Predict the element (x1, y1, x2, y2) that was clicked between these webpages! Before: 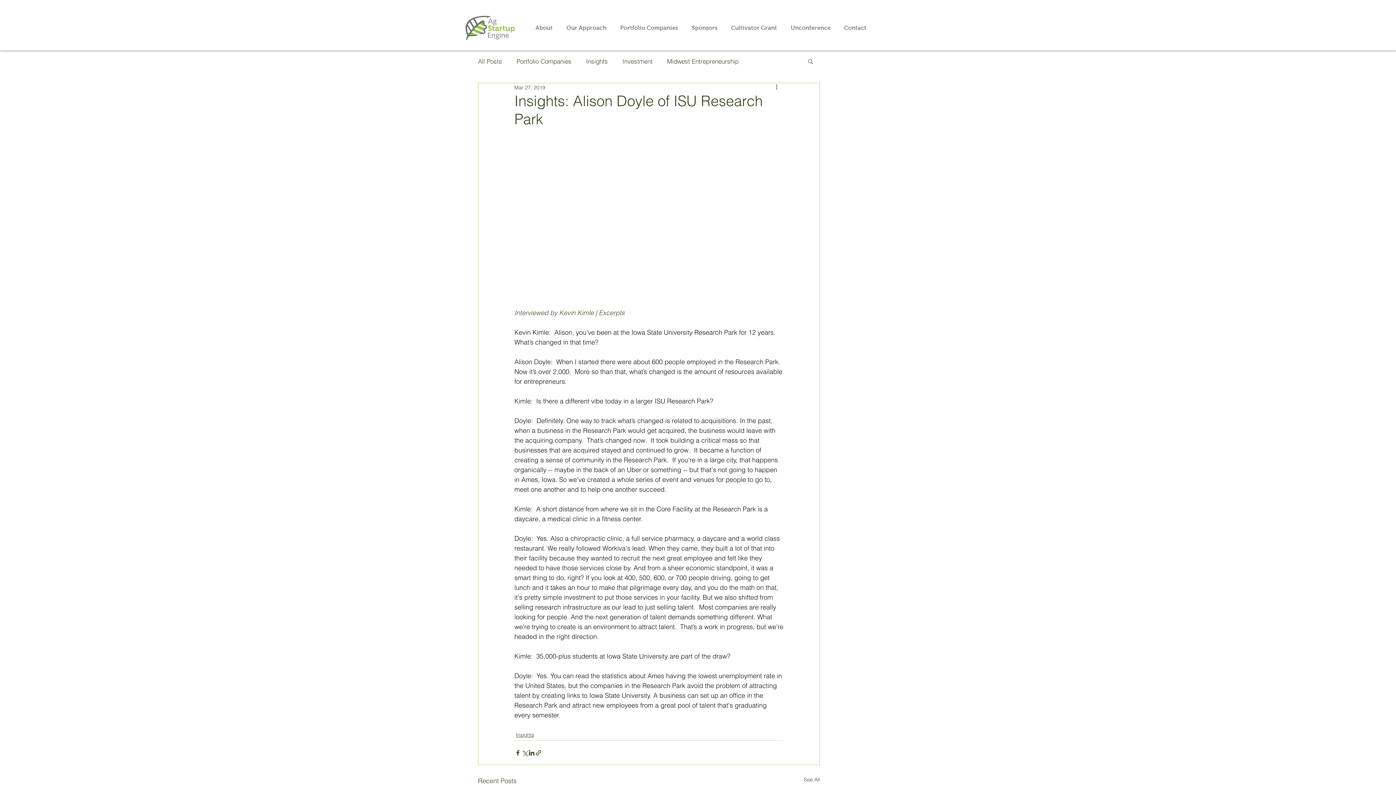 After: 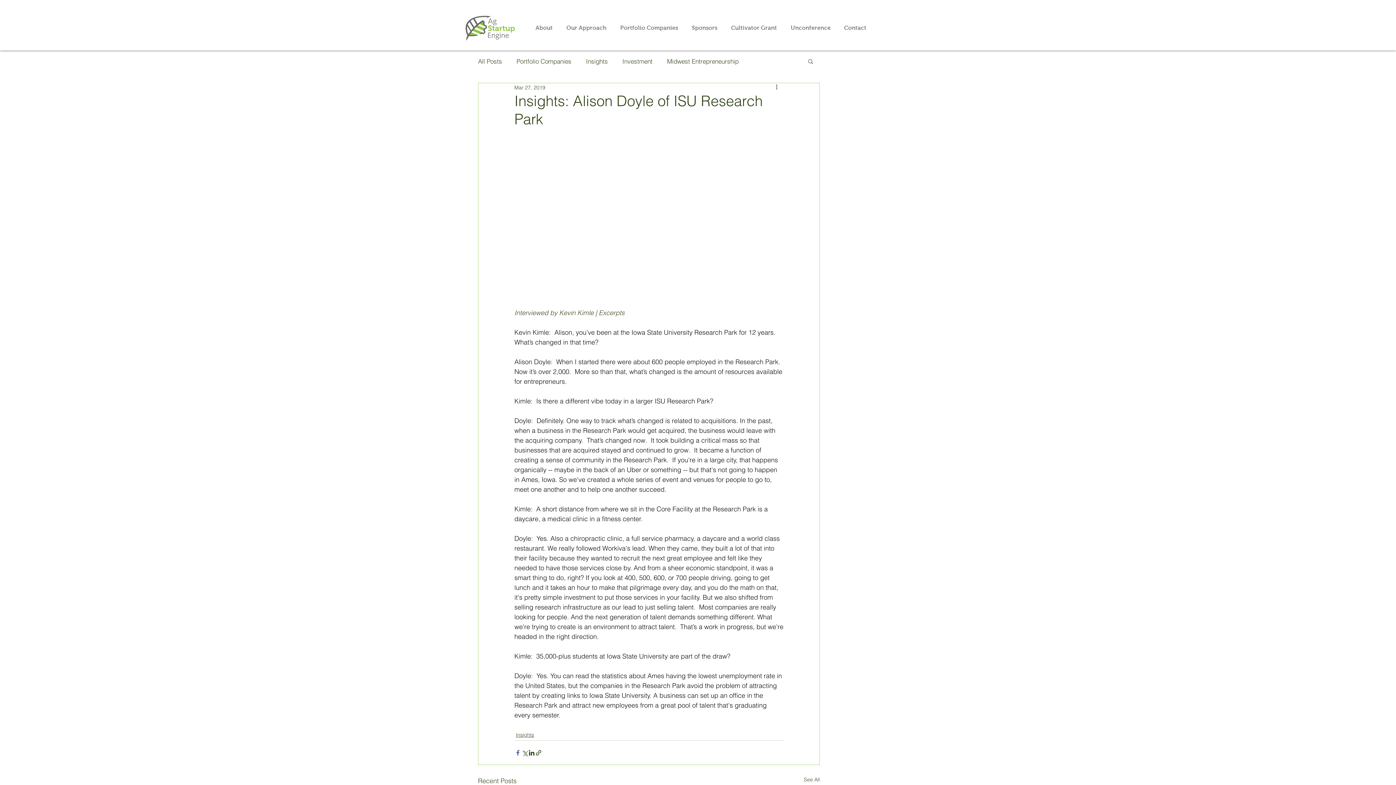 Action: label: Share via Facebook bbox: (514, 749, 521, 756)